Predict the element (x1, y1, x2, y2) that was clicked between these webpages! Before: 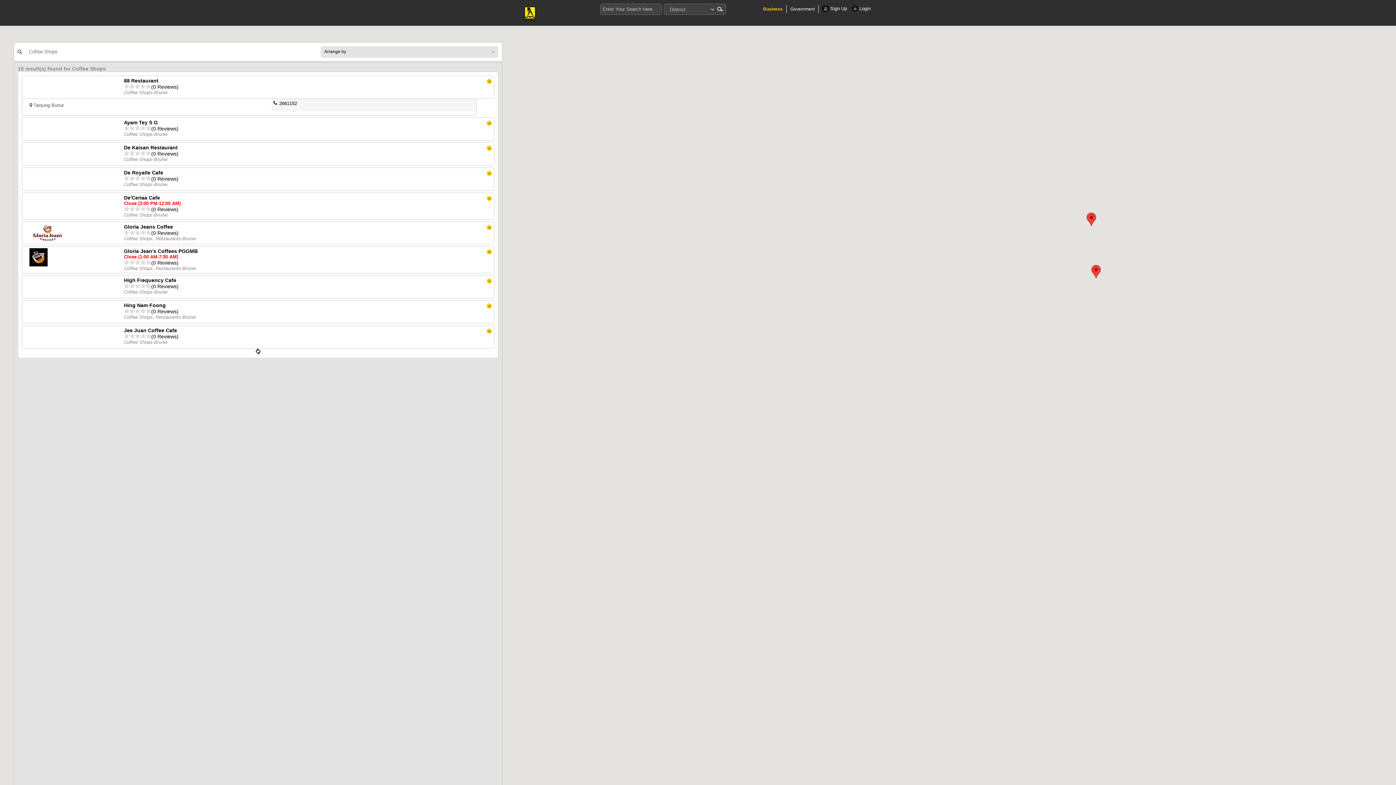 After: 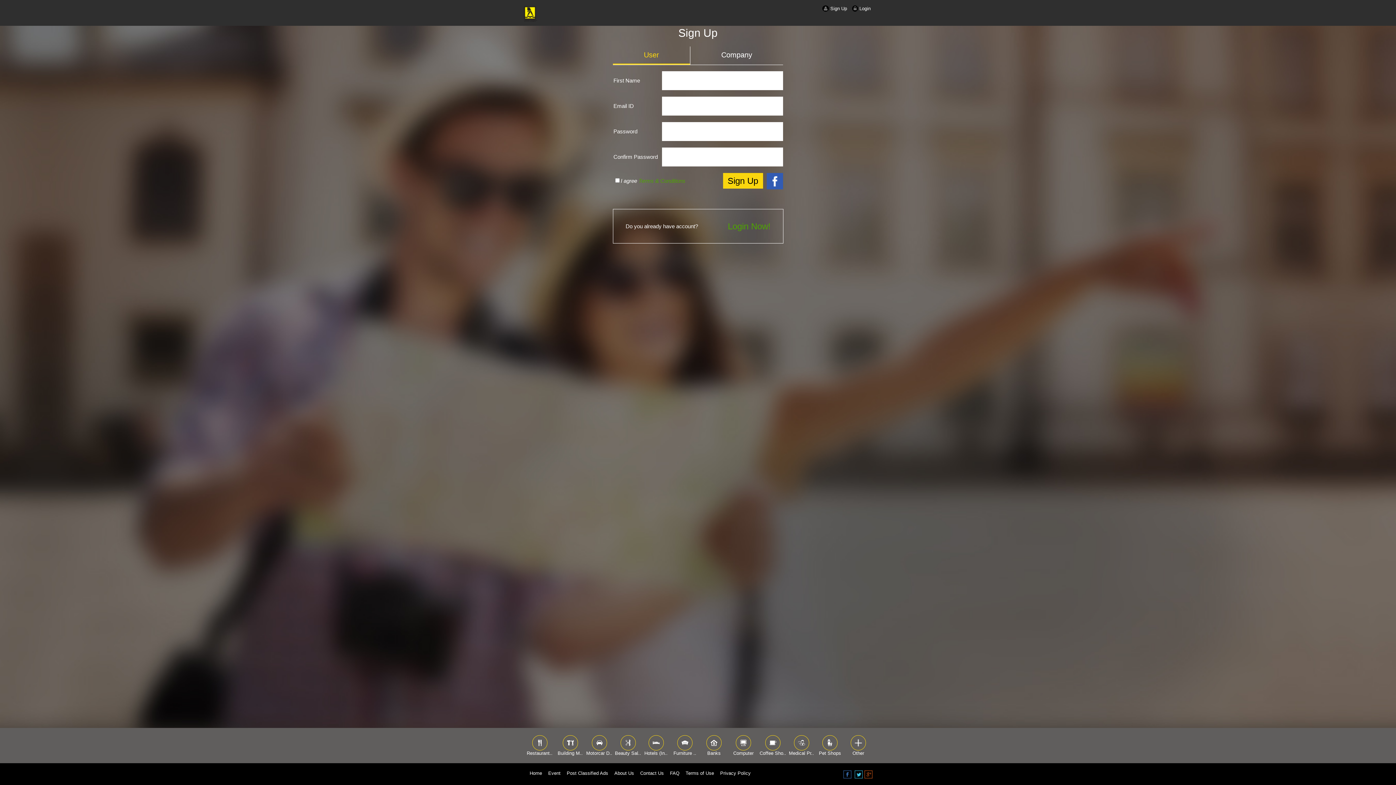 Action: bbox: (820, 4, 849, 12) label:  Sign Up